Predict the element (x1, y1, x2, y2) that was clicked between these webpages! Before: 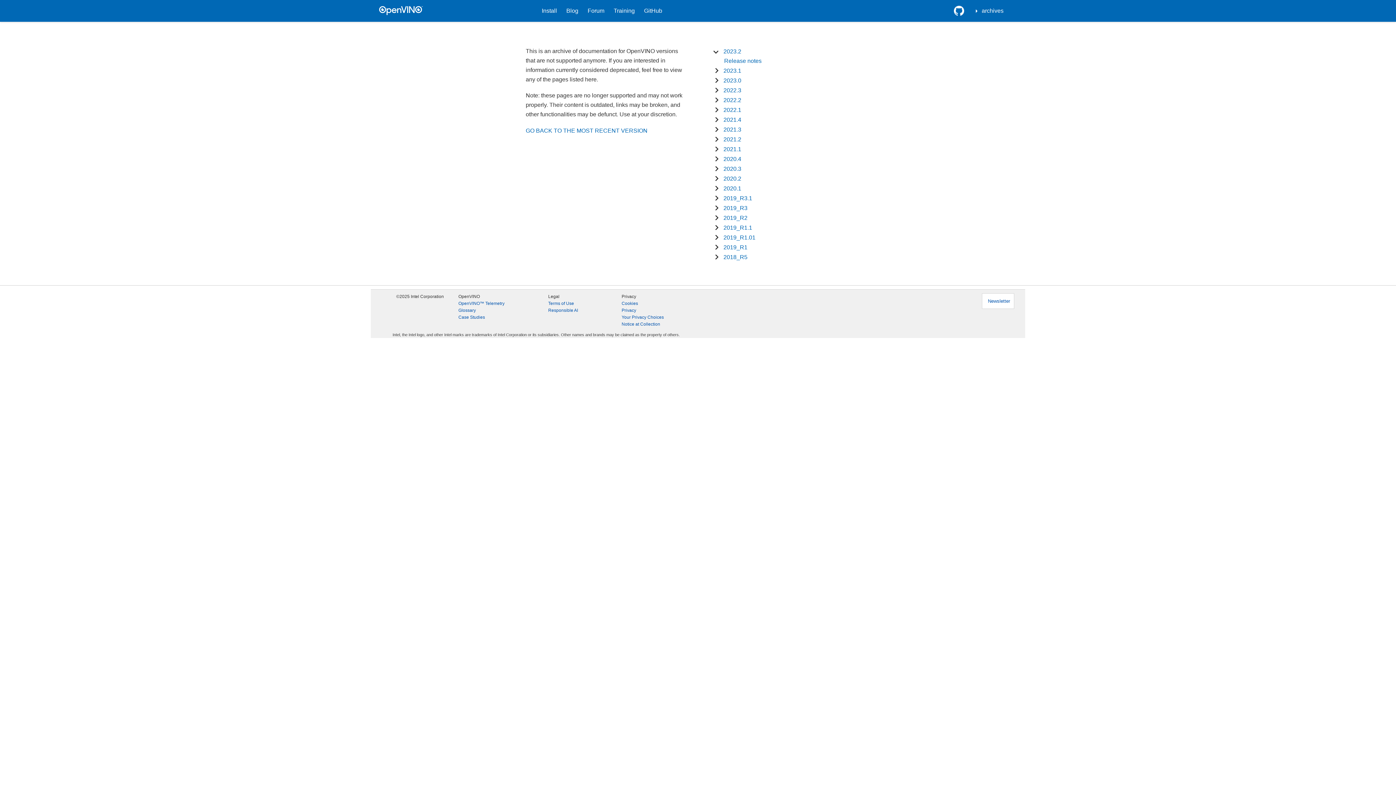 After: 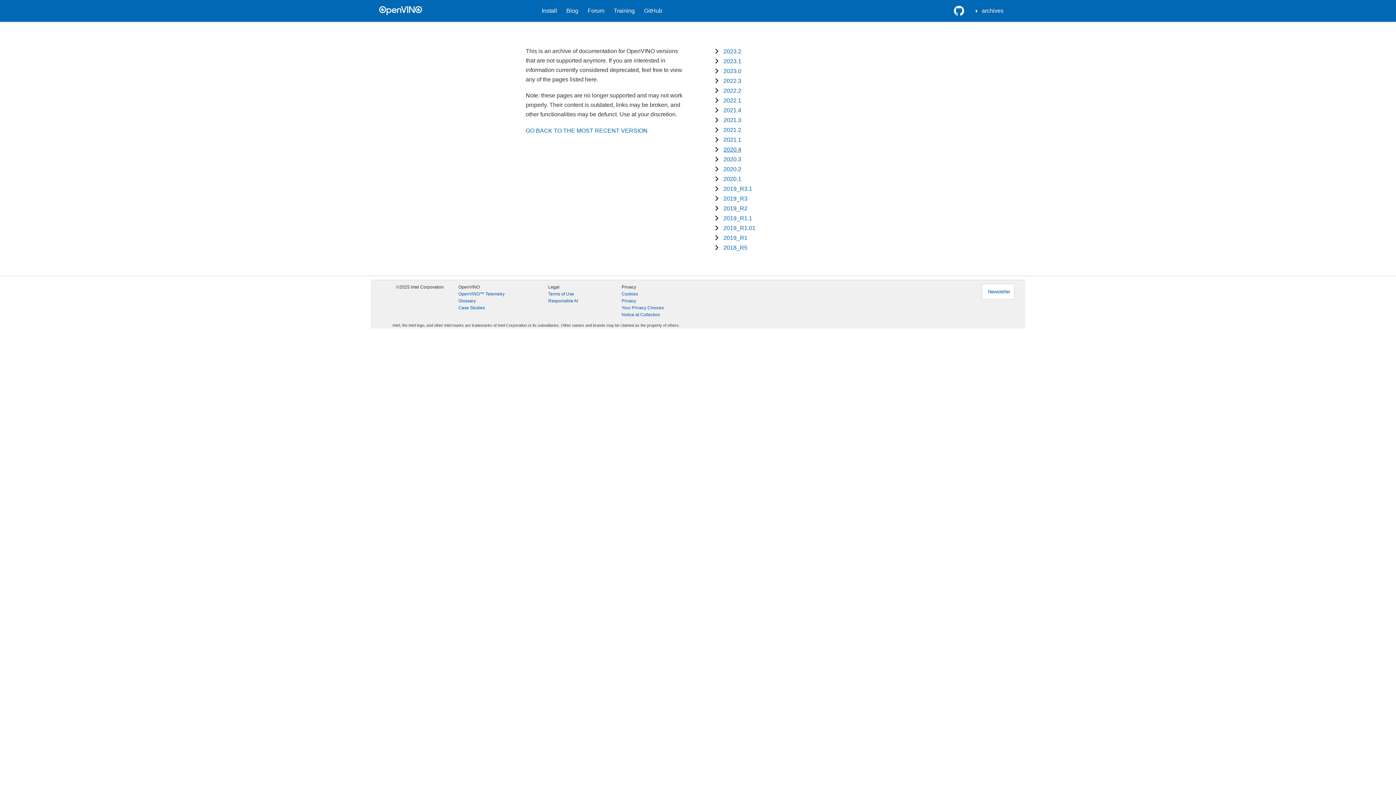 Action: label: 2021.1 bbox: (723, 146, 741, 152)